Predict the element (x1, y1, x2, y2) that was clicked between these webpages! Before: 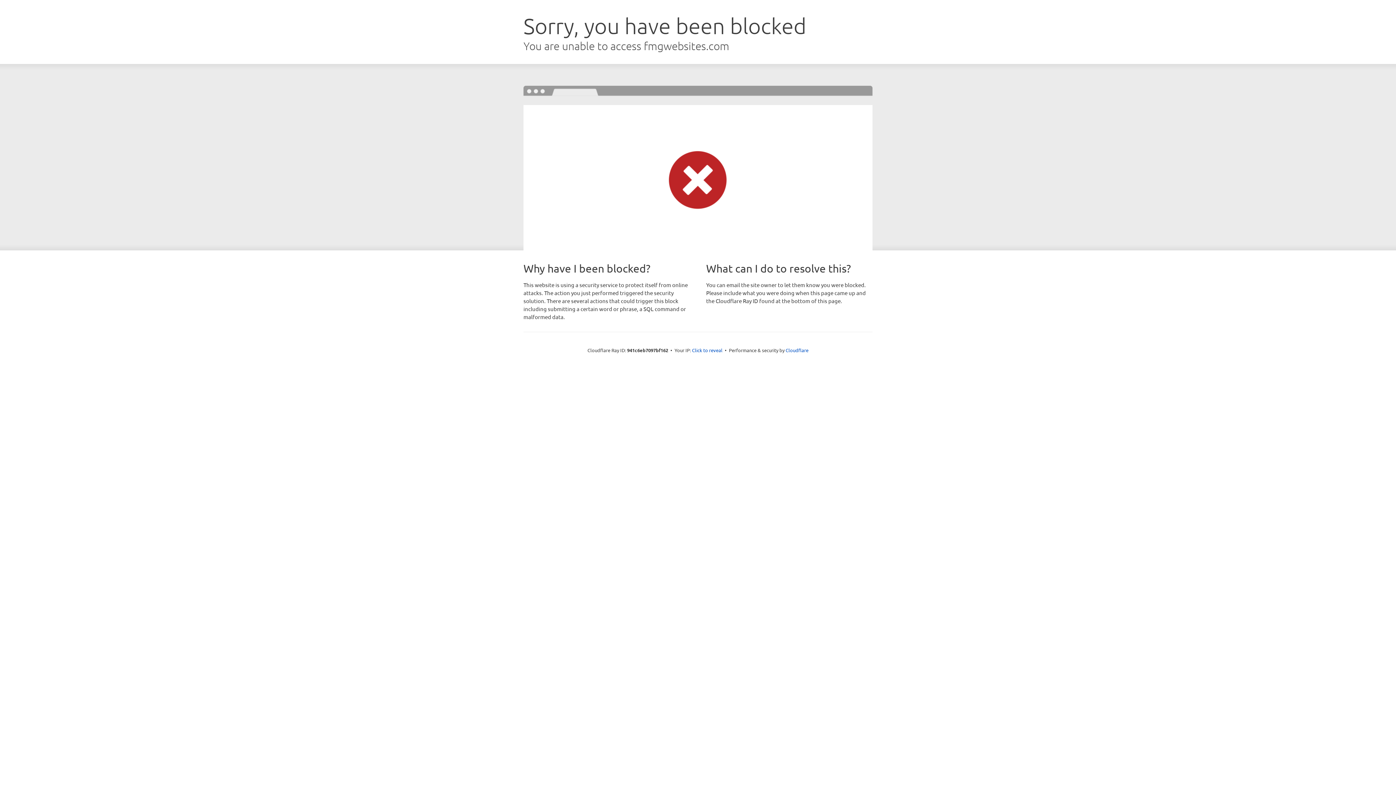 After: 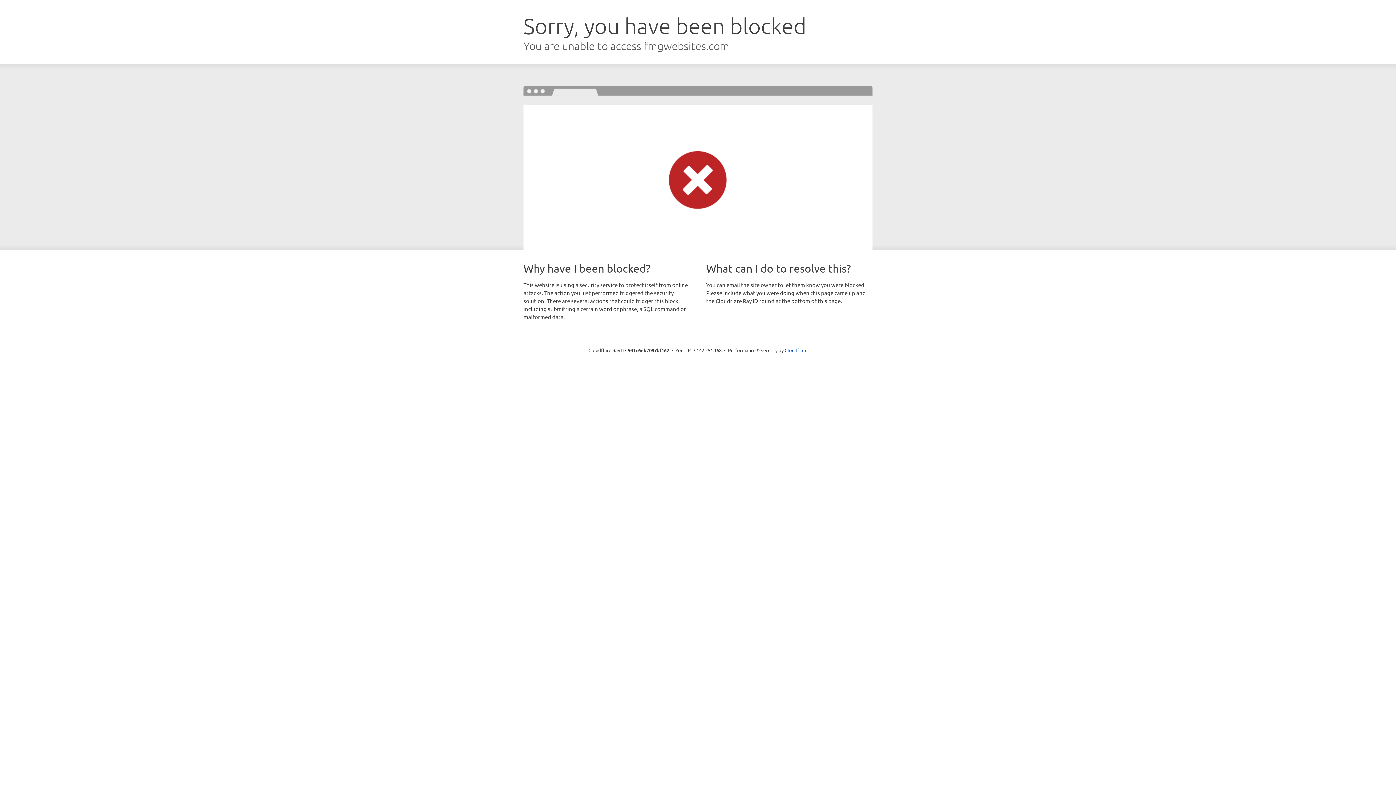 Action: bbox: (692, 346, 722, 353) label: Click to reveal